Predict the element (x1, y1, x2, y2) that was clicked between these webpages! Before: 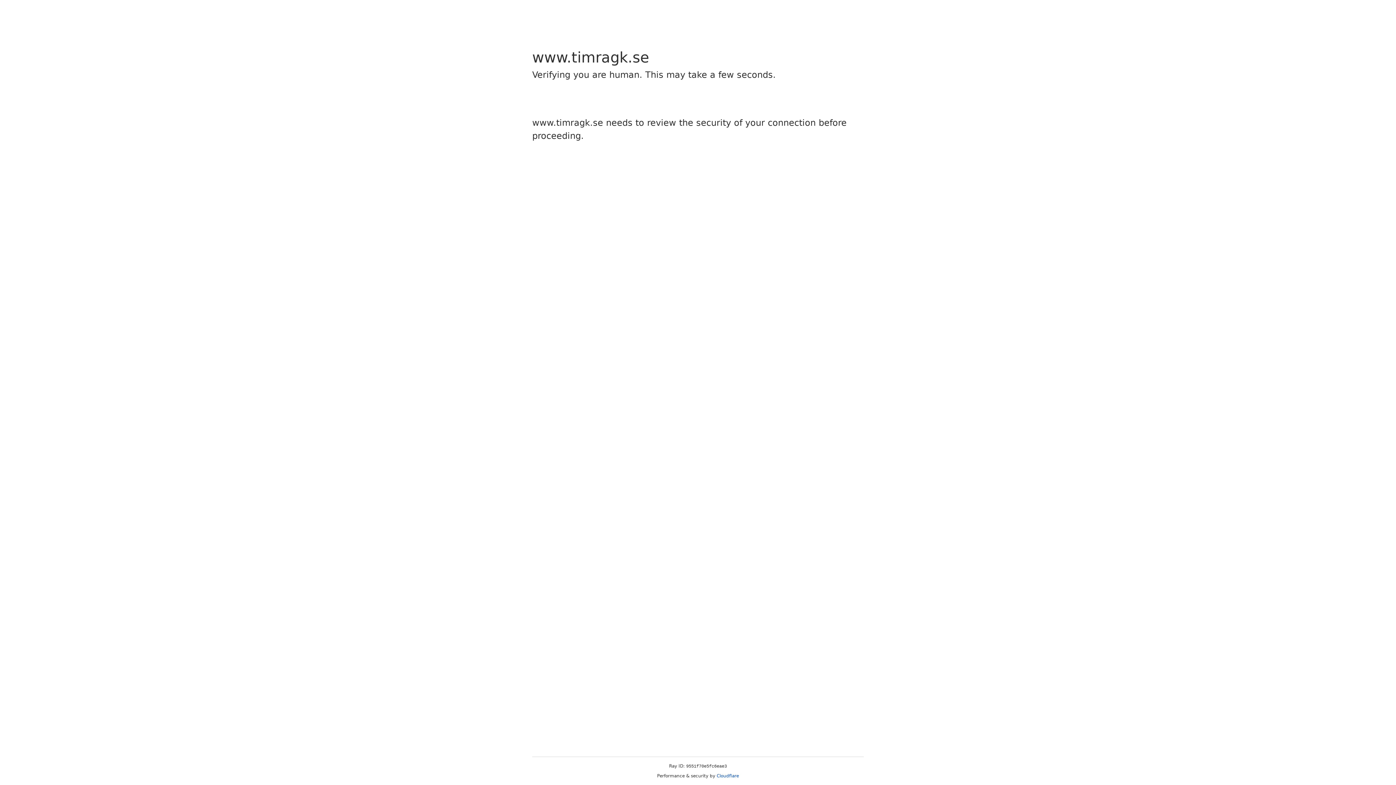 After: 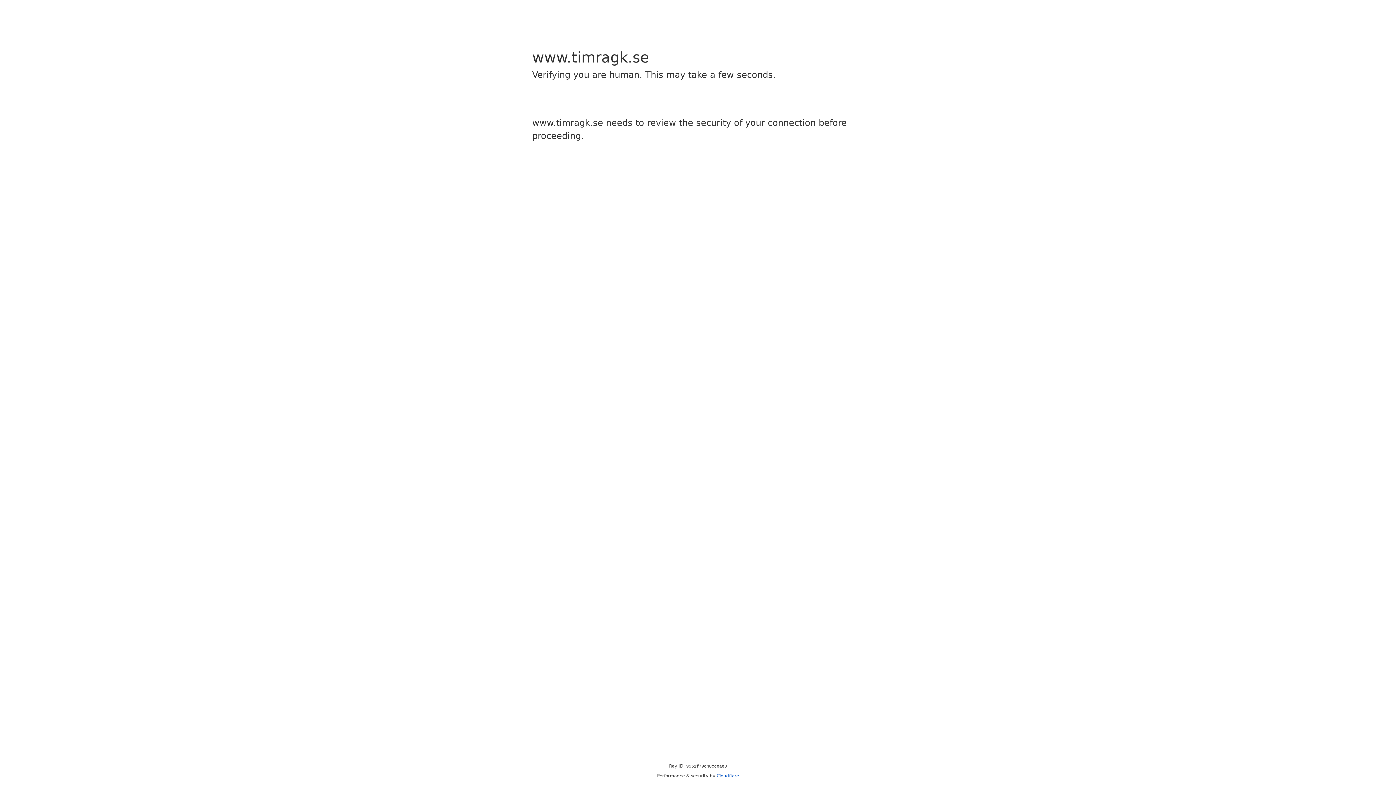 Action: label: Cloudflare bbox: (716, 773, 739, 778)